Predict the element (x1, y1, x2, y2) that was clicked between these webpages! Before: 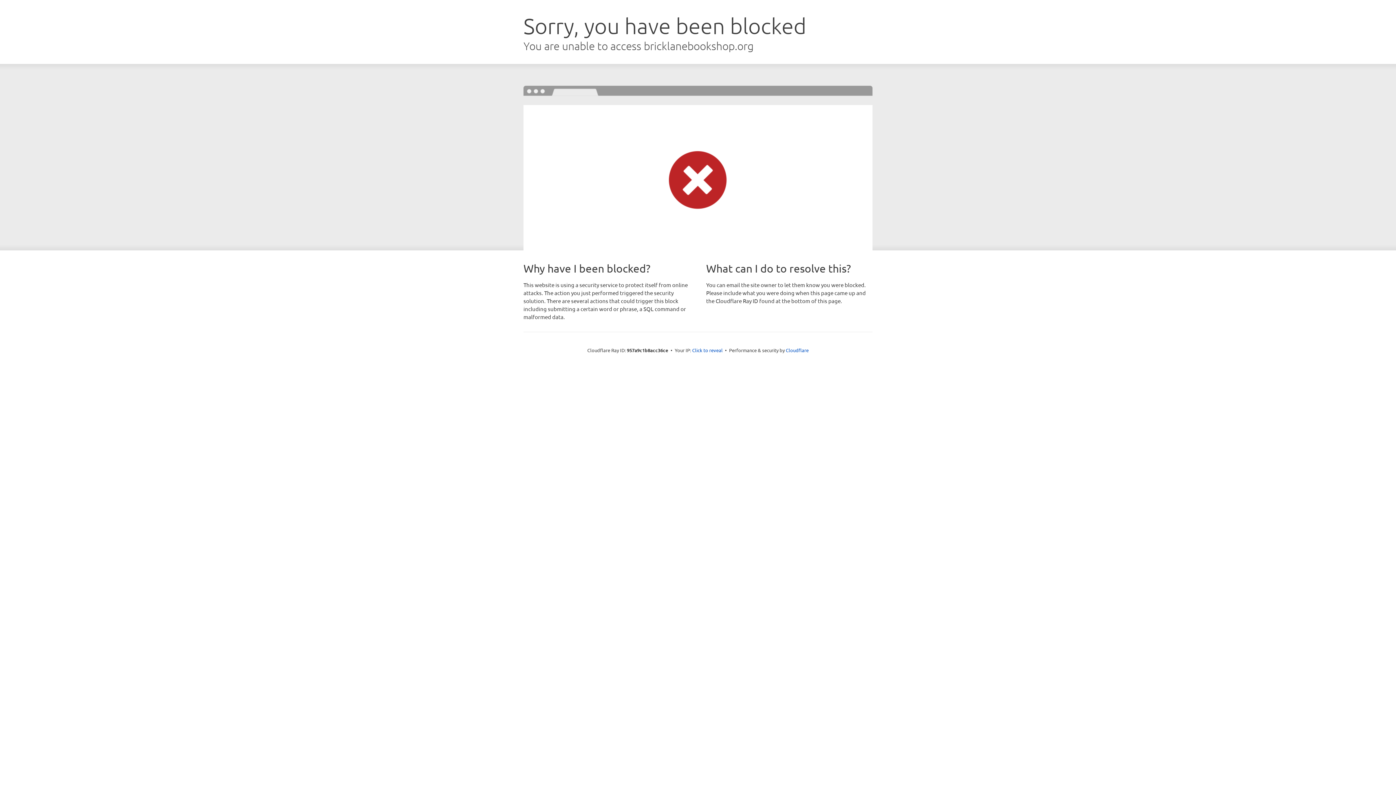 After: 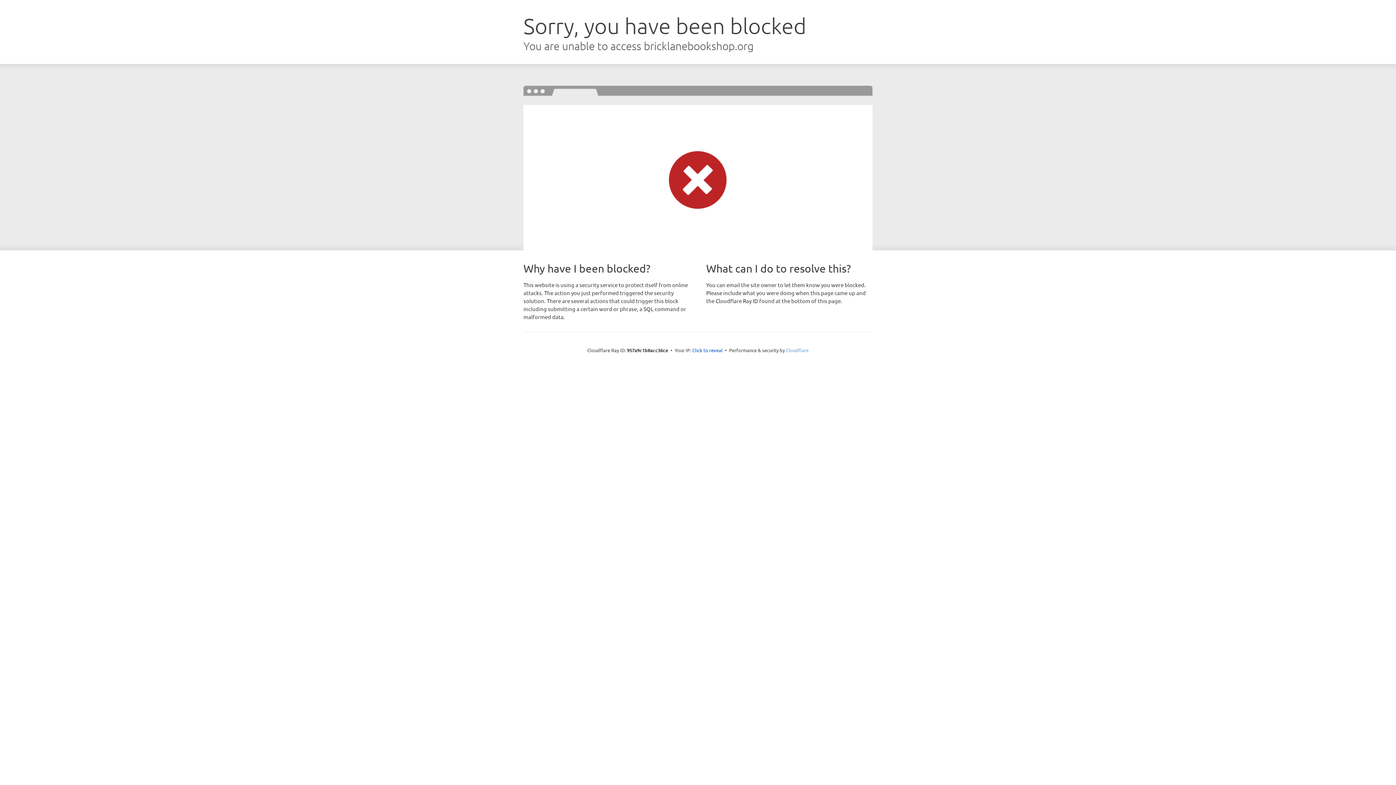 Action: label: Cloudflare bbox: (786, 347, 808, 353)